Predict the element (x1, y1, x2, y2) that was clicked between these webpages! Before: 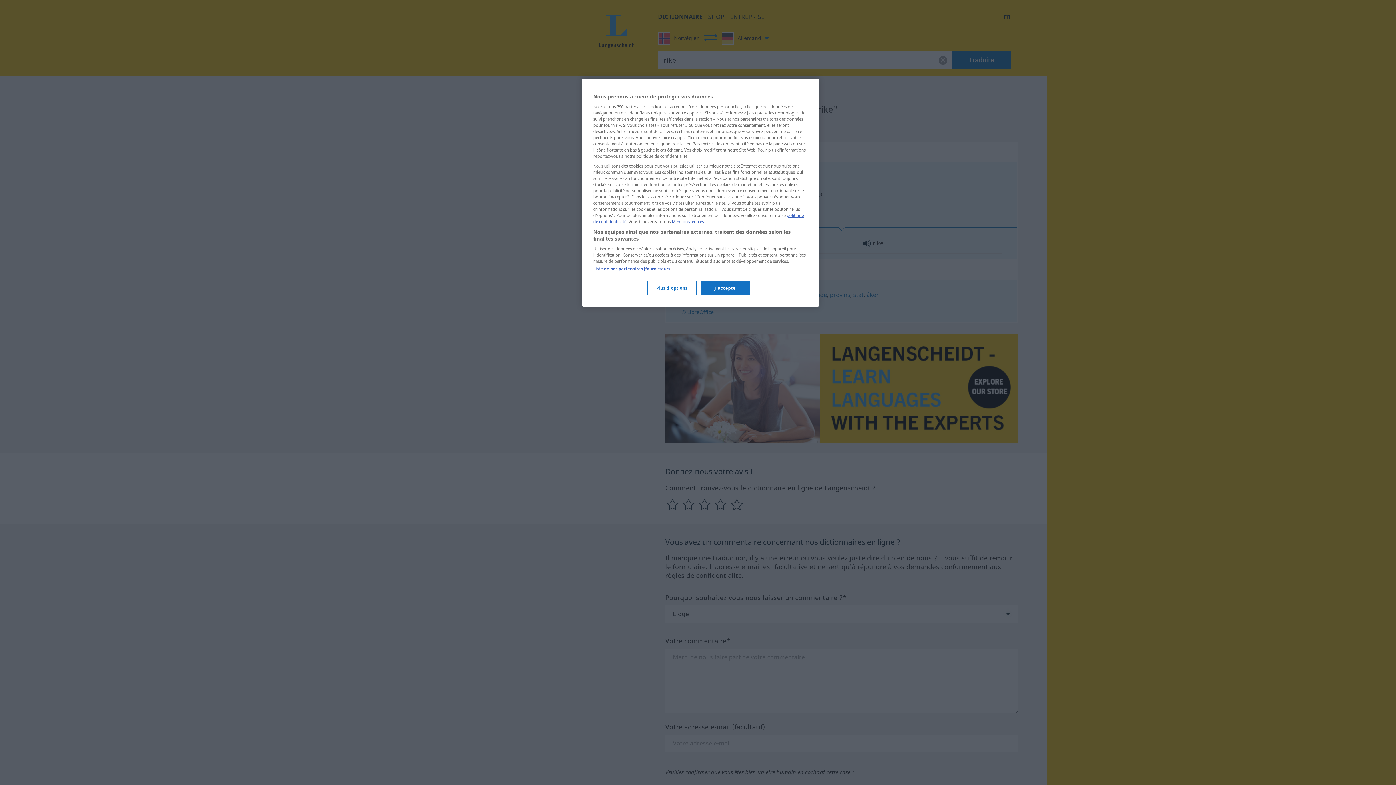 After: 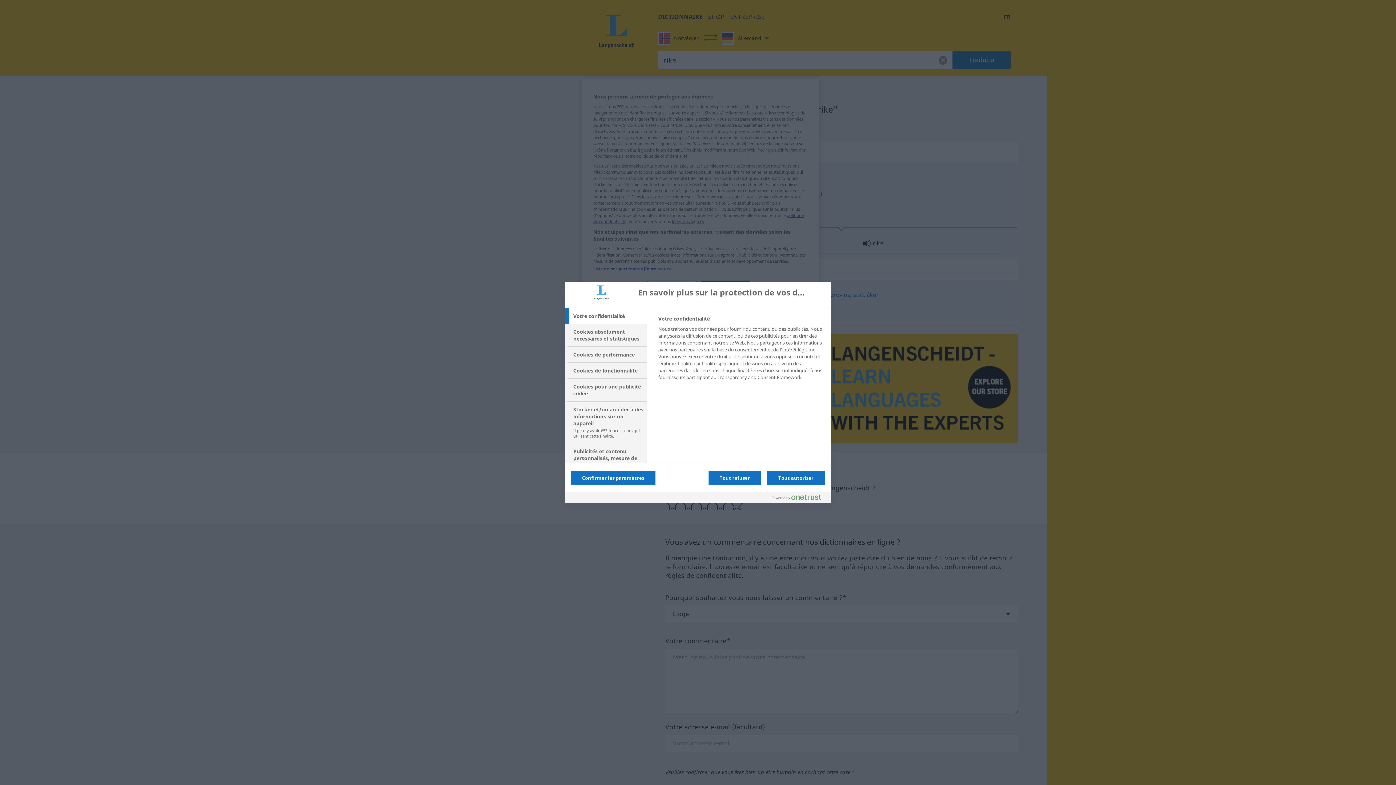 Action: label: Plus d'options bbox: (647, 280, 696, 295)